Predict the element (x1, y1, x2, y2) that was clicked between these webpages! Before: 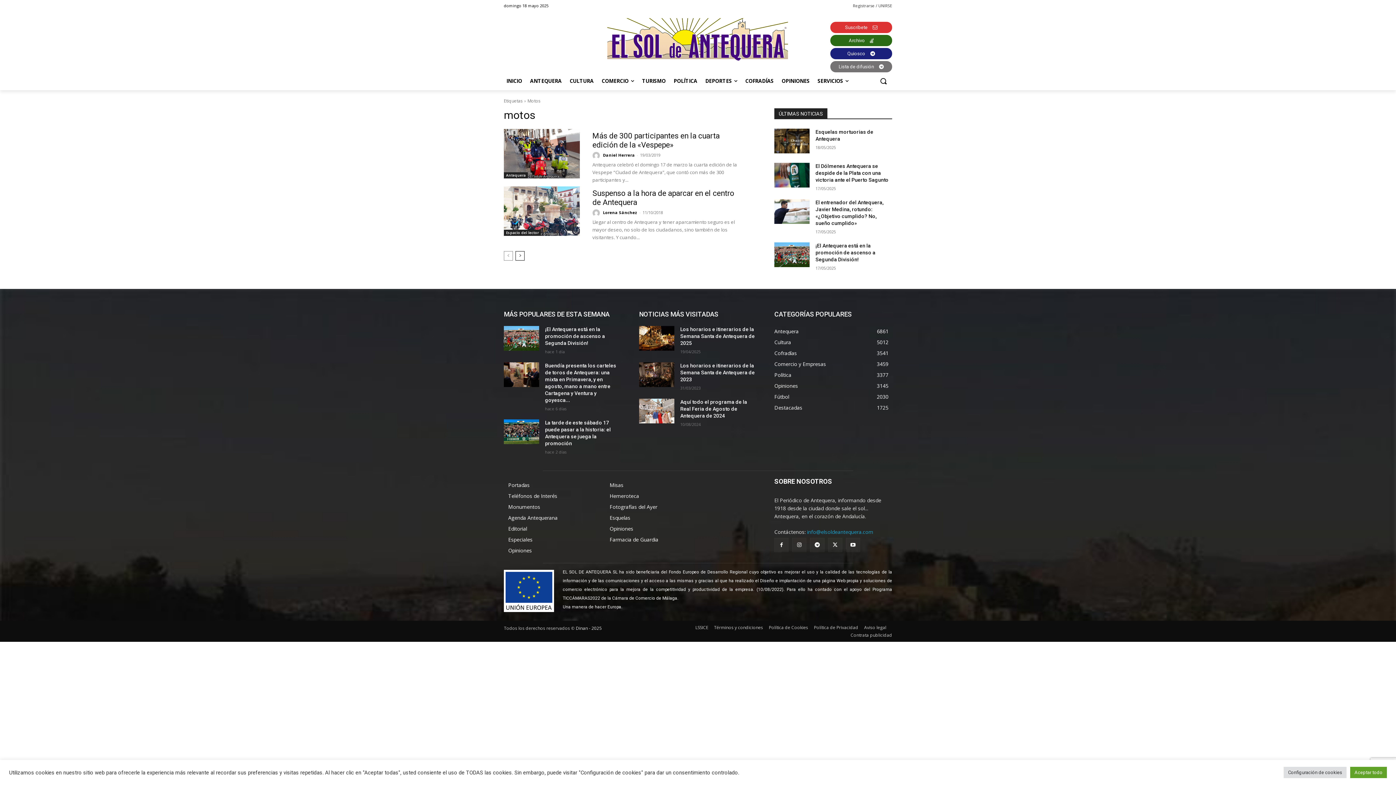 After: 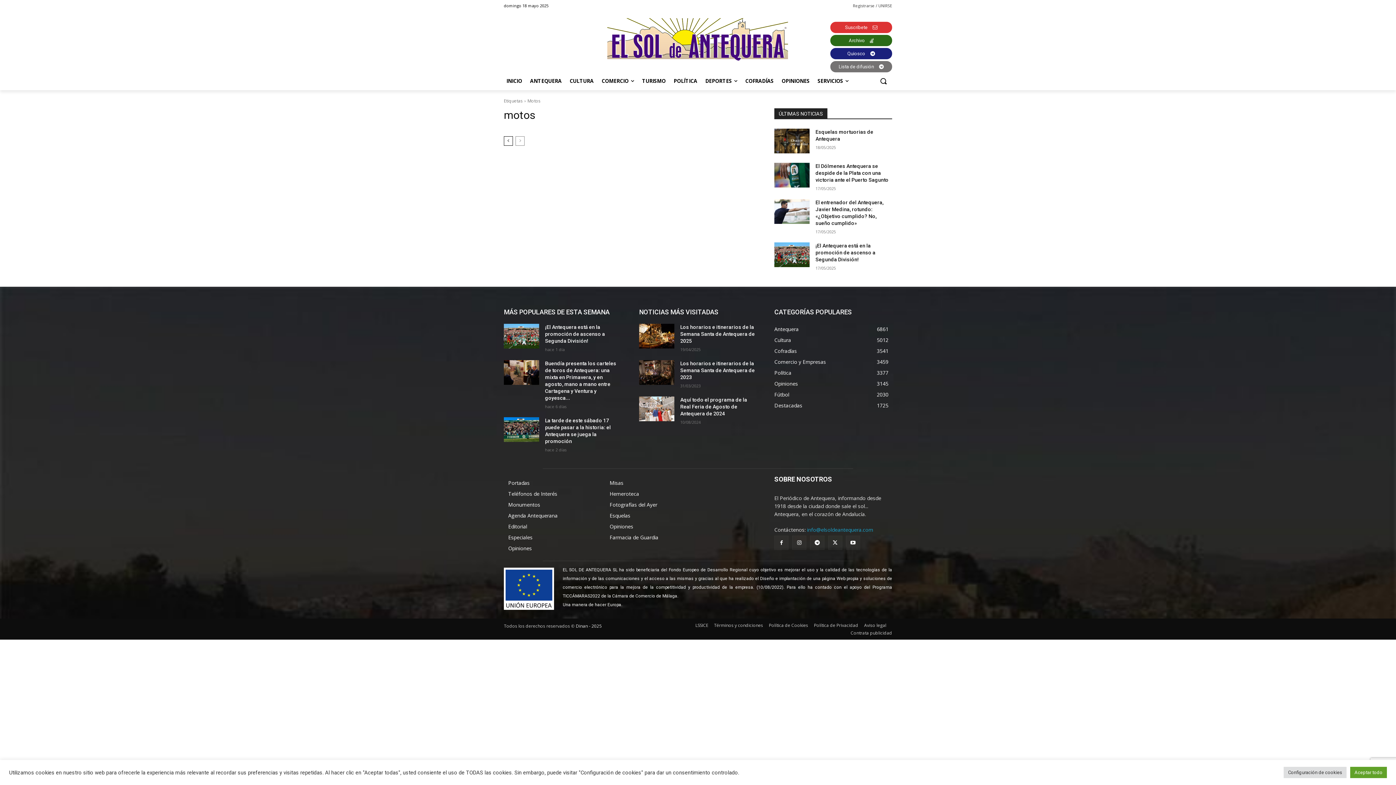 Action: label: next-page bbox: (515, 251, 524, 260)